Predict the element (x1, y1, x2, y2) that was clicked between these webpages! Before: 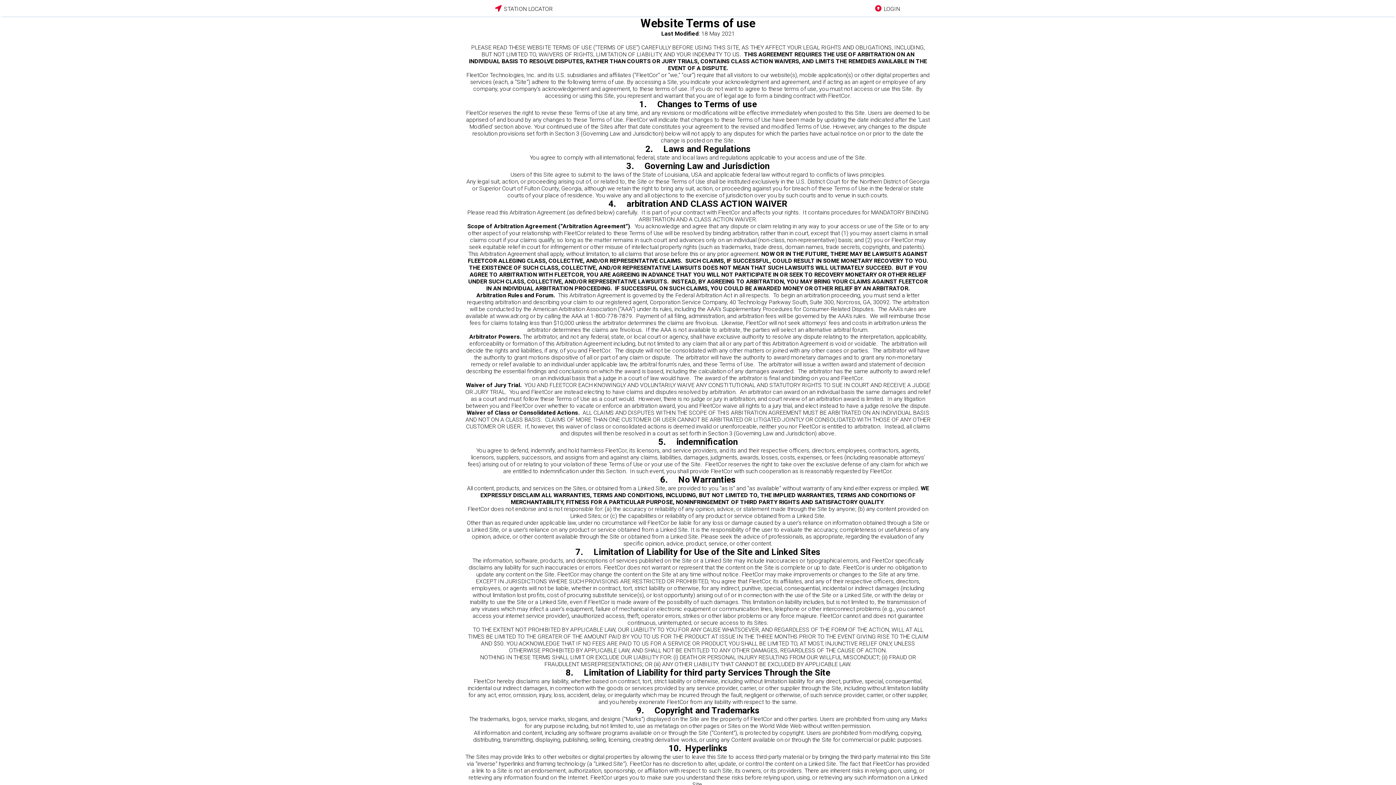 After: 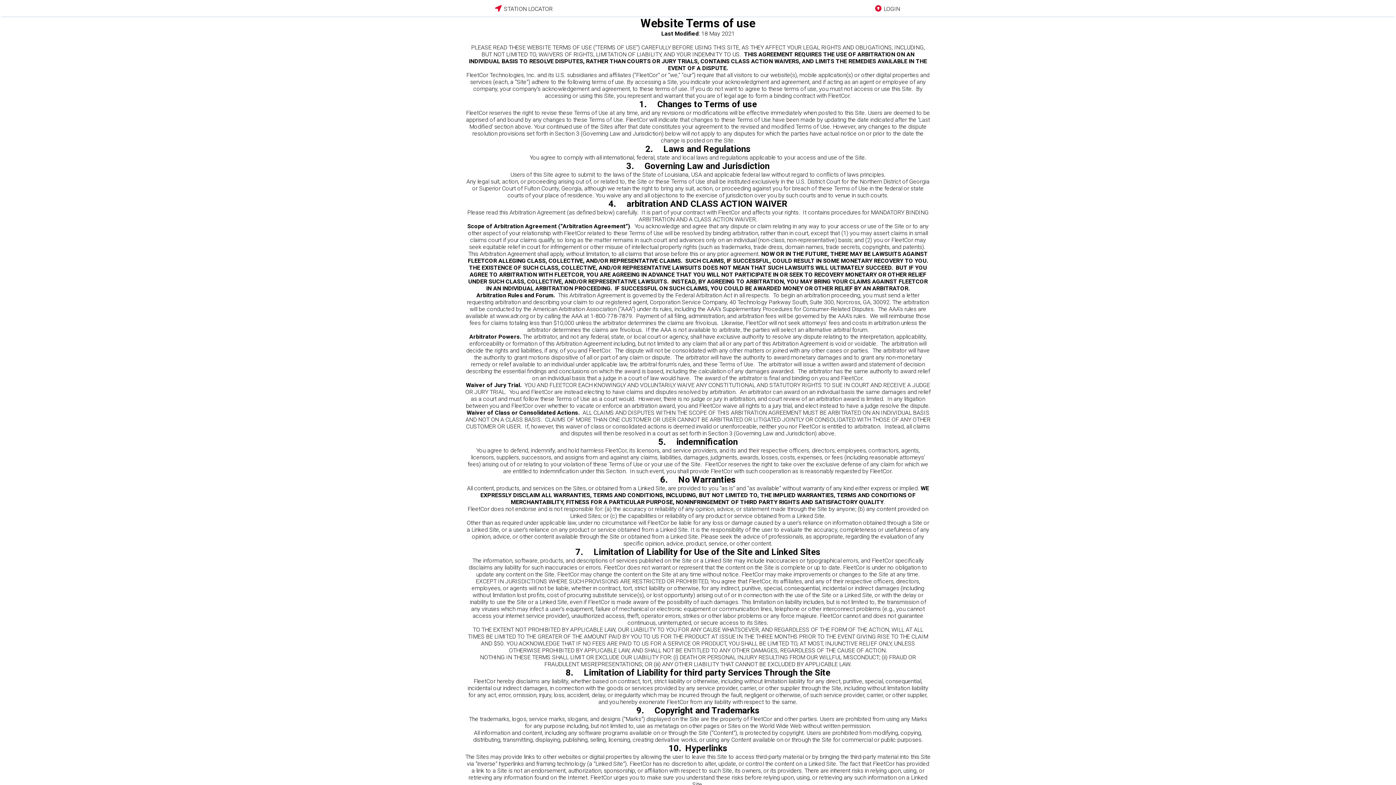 Action: label:  STATION LOCATOR bbox: (496, 5, 552, 12)